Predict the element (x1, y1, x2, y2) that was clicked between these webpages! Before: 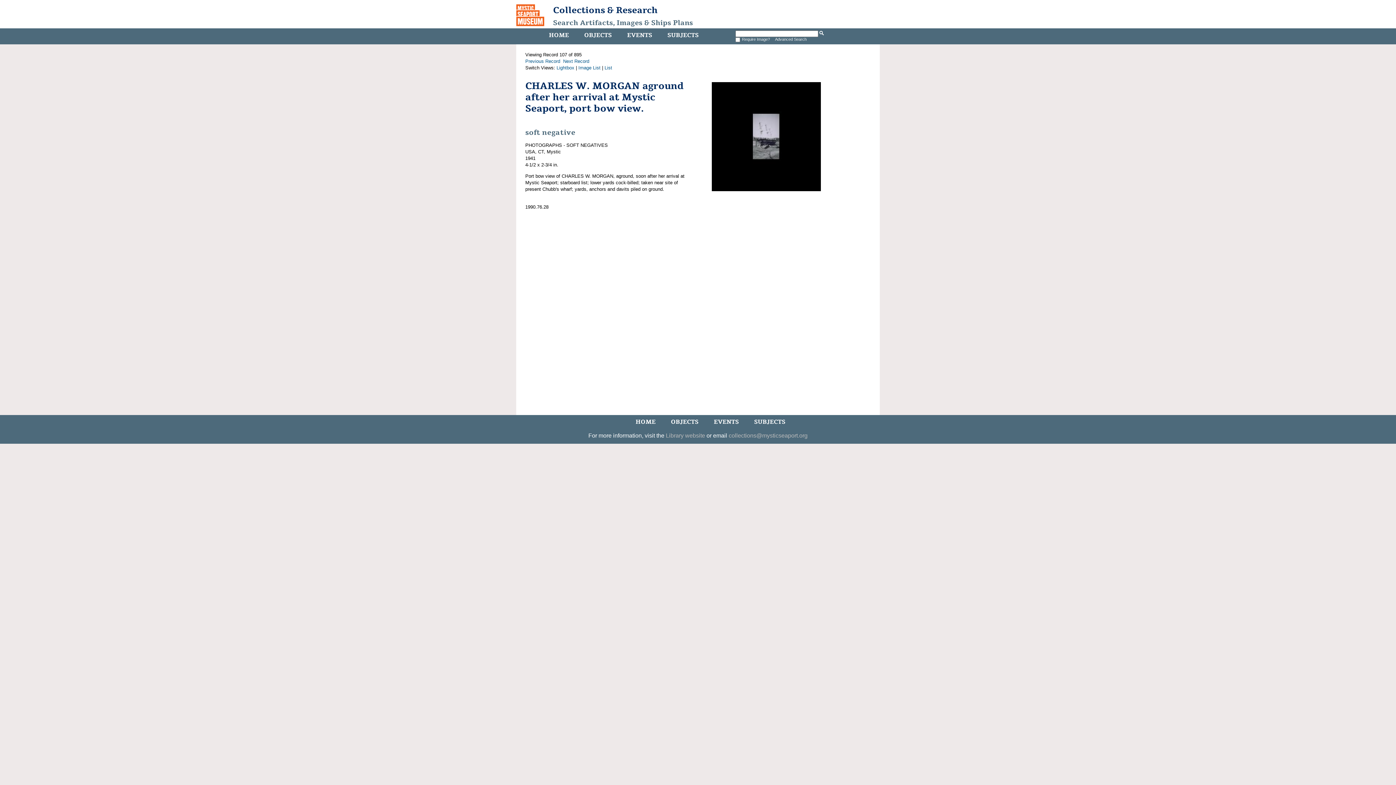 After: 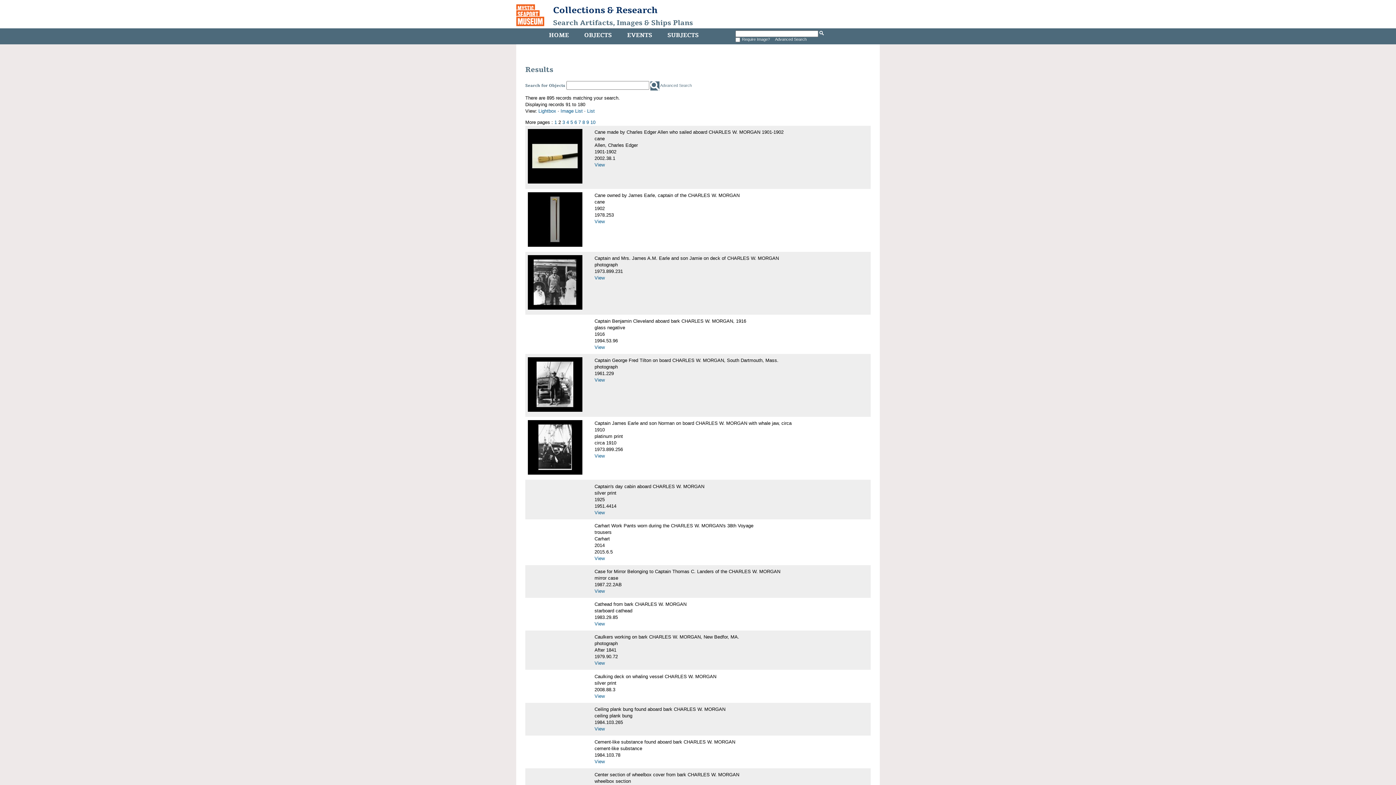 Action: bbox: (578, 65, 600, 70) label: Image List